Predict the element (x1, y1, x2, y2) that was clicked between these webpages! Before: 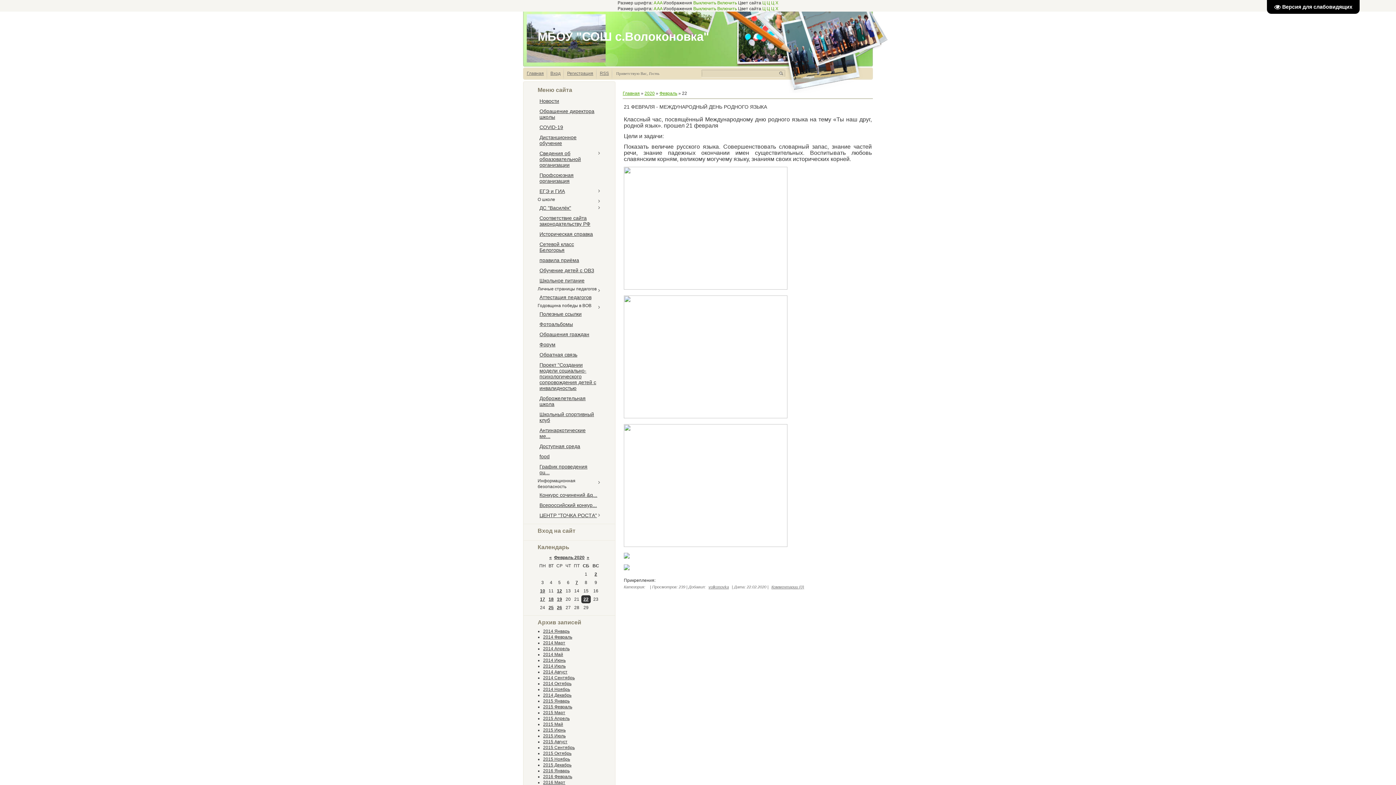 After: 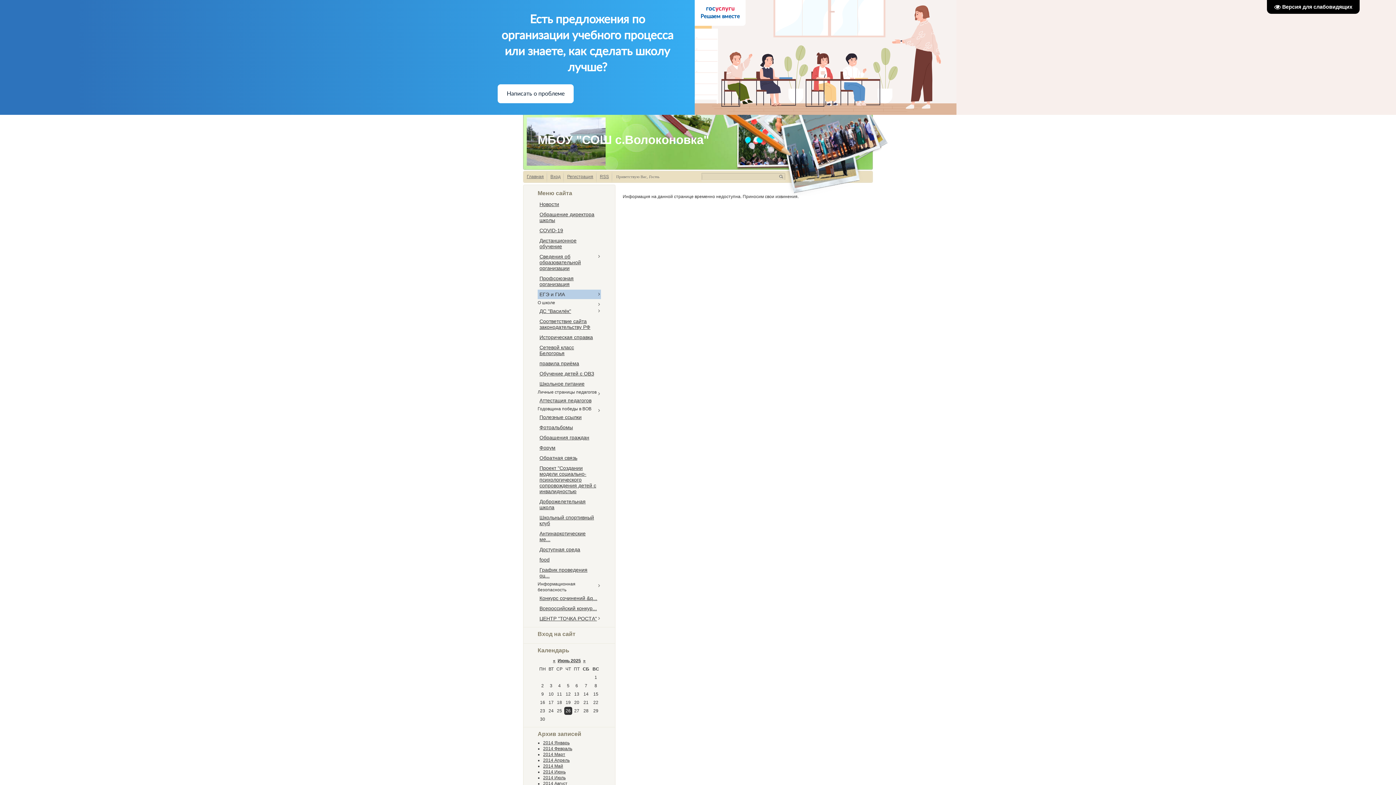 Action: bbox: (537, 186, 601, 196) label: ЕГЭ и ГИА